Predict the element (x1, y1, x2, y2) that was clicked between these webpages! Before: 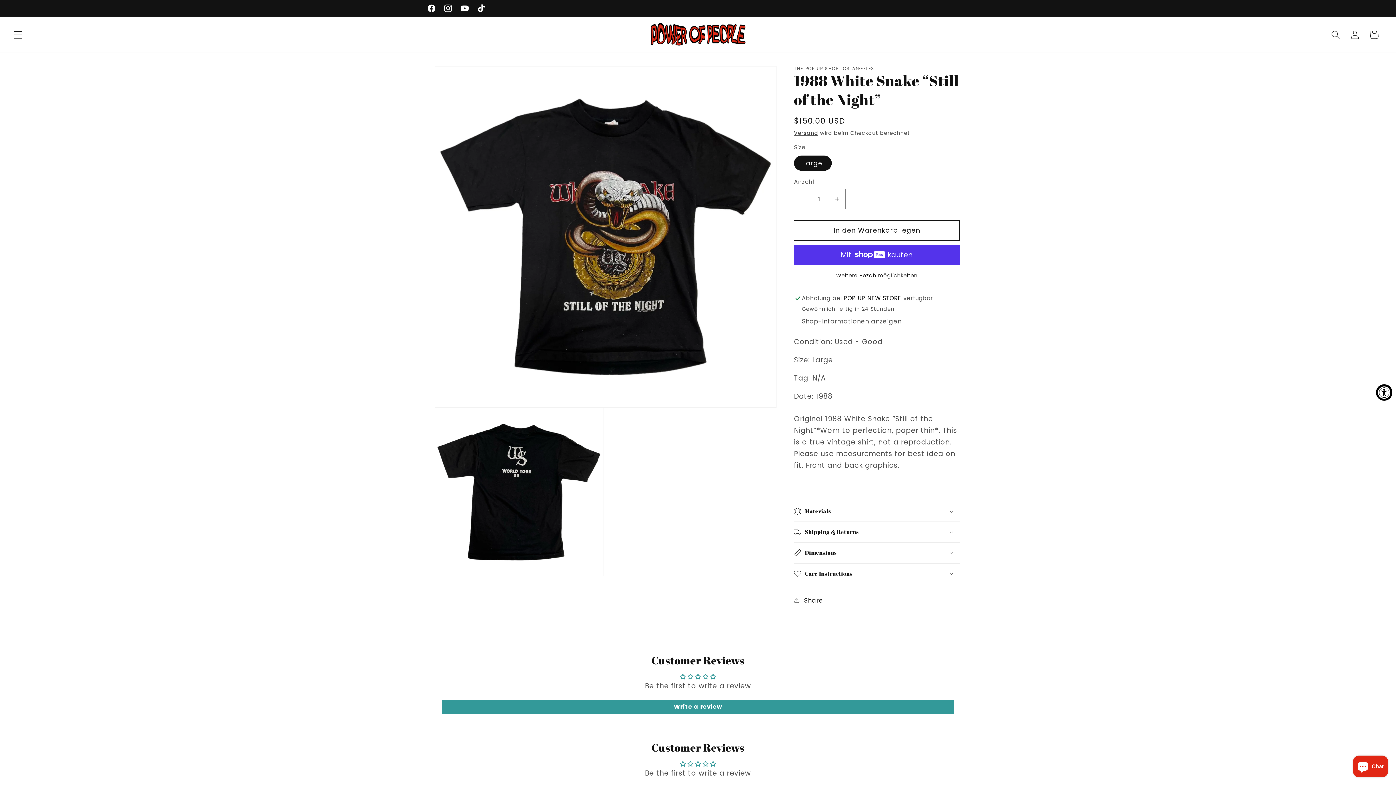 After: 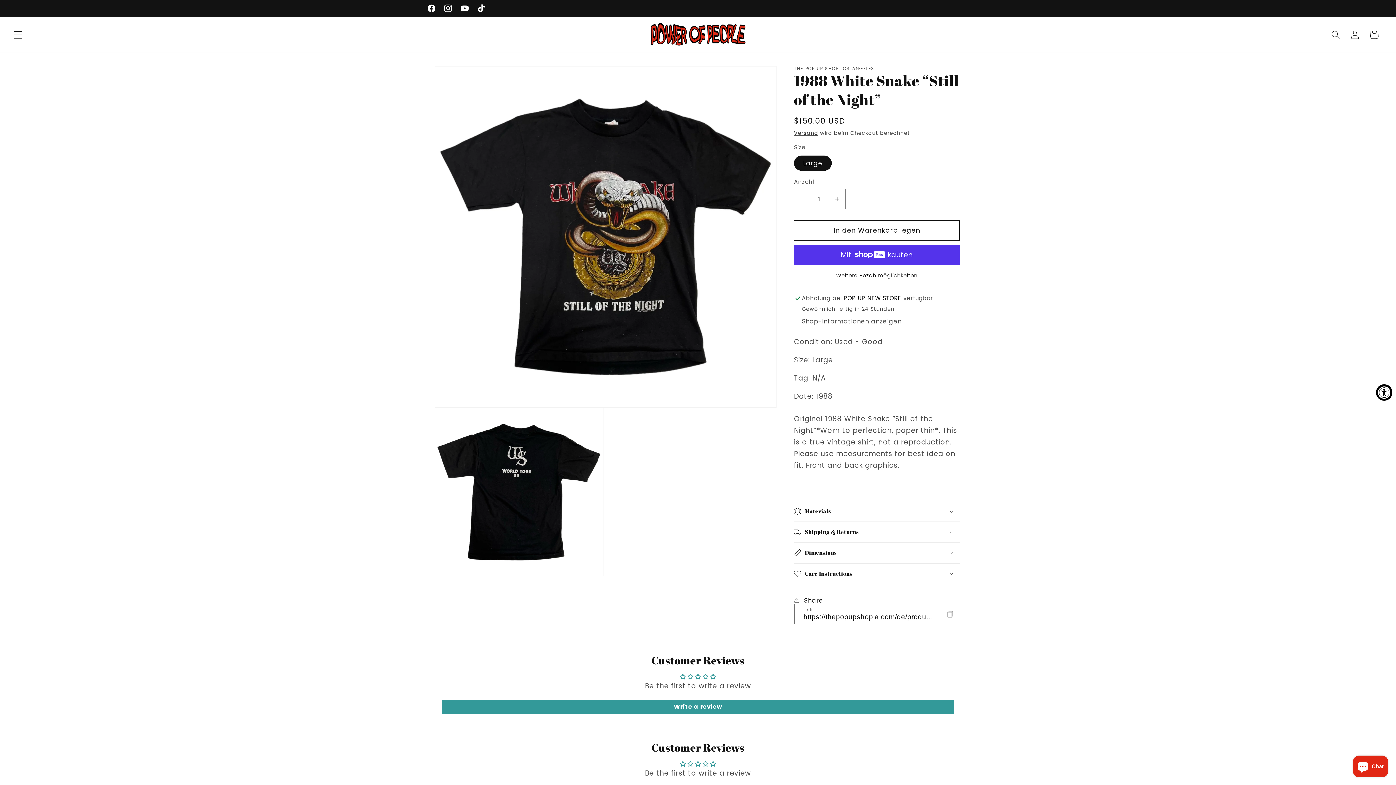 Action: label: Share bbox: (794, 591, 823, 610)